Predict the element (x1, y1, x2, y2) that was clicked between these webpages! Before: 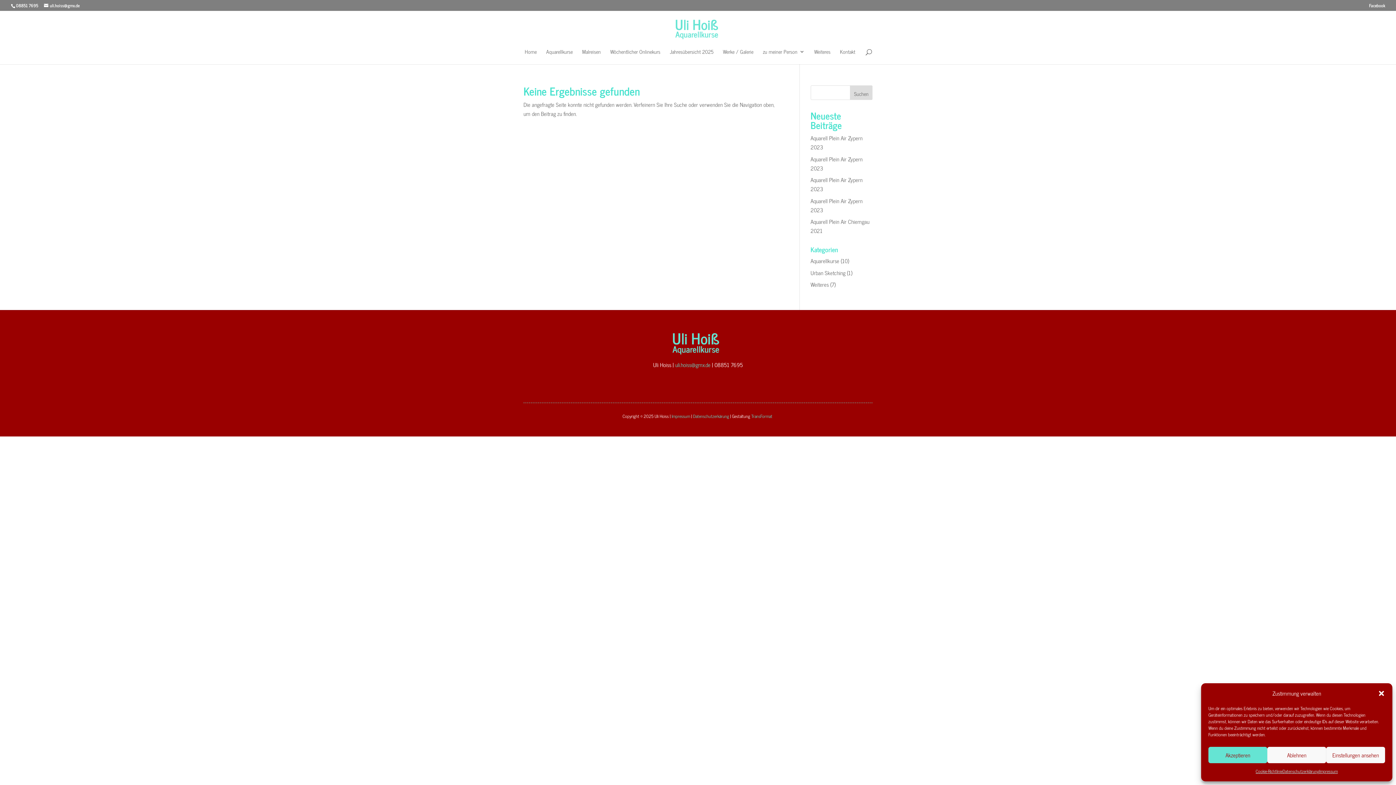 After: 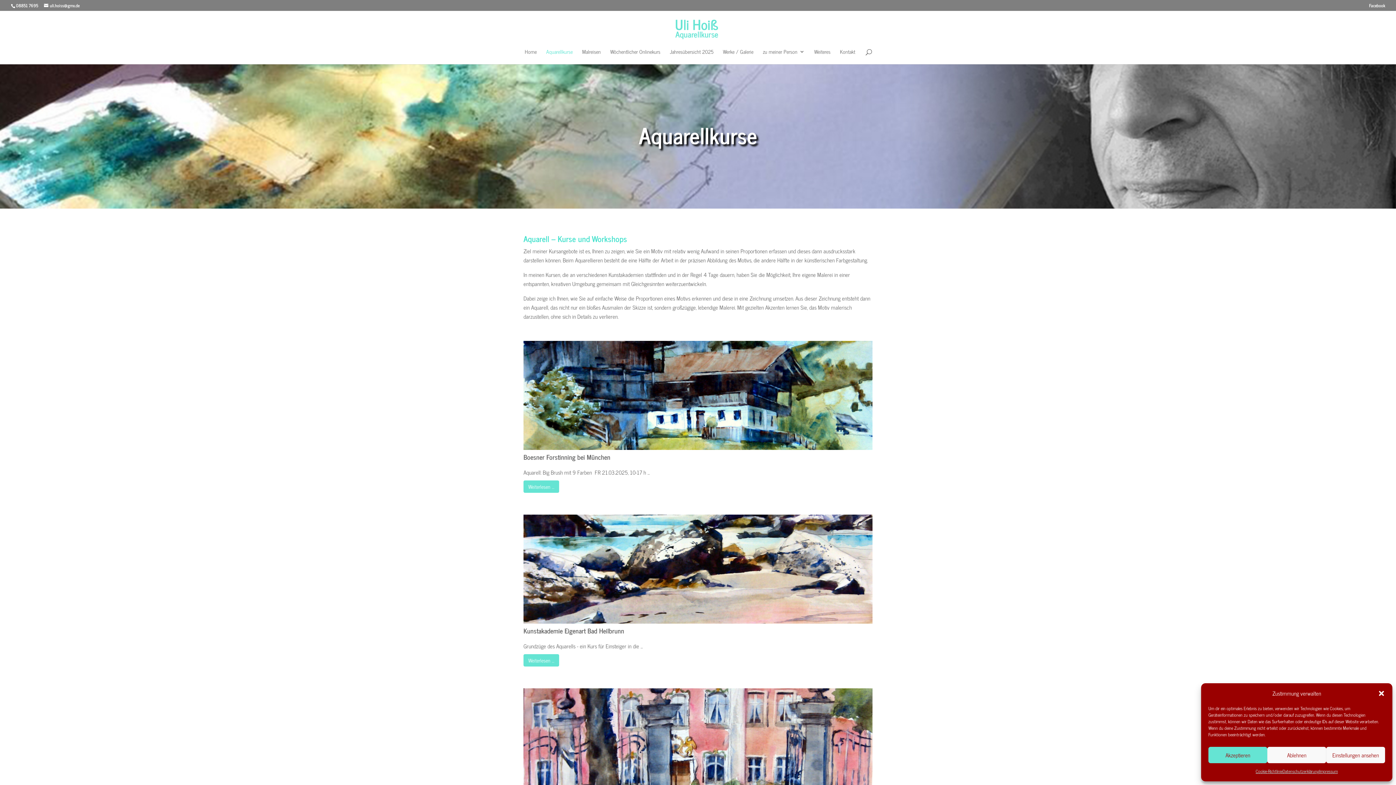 Action: bbox: (546, 49, 572, 64) label: Aquarellkurse